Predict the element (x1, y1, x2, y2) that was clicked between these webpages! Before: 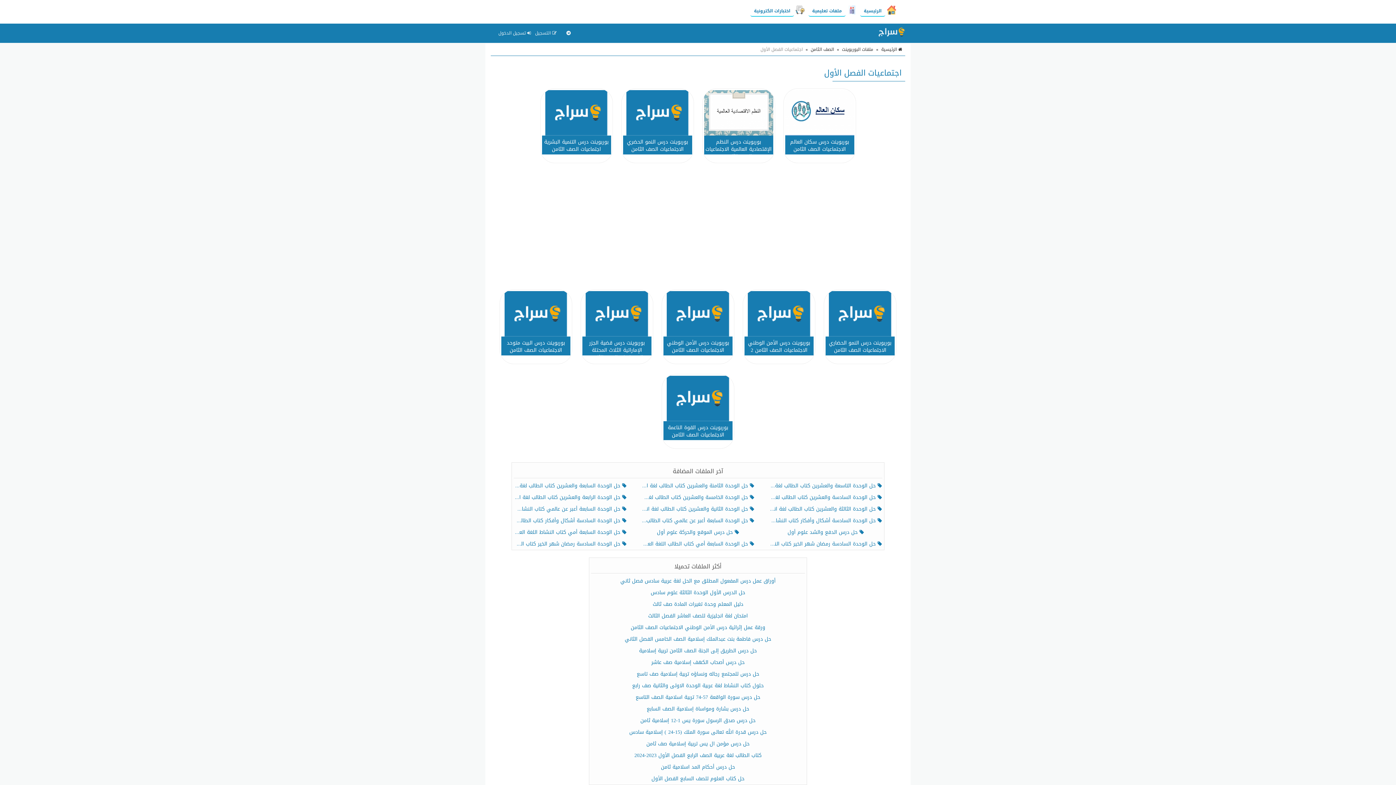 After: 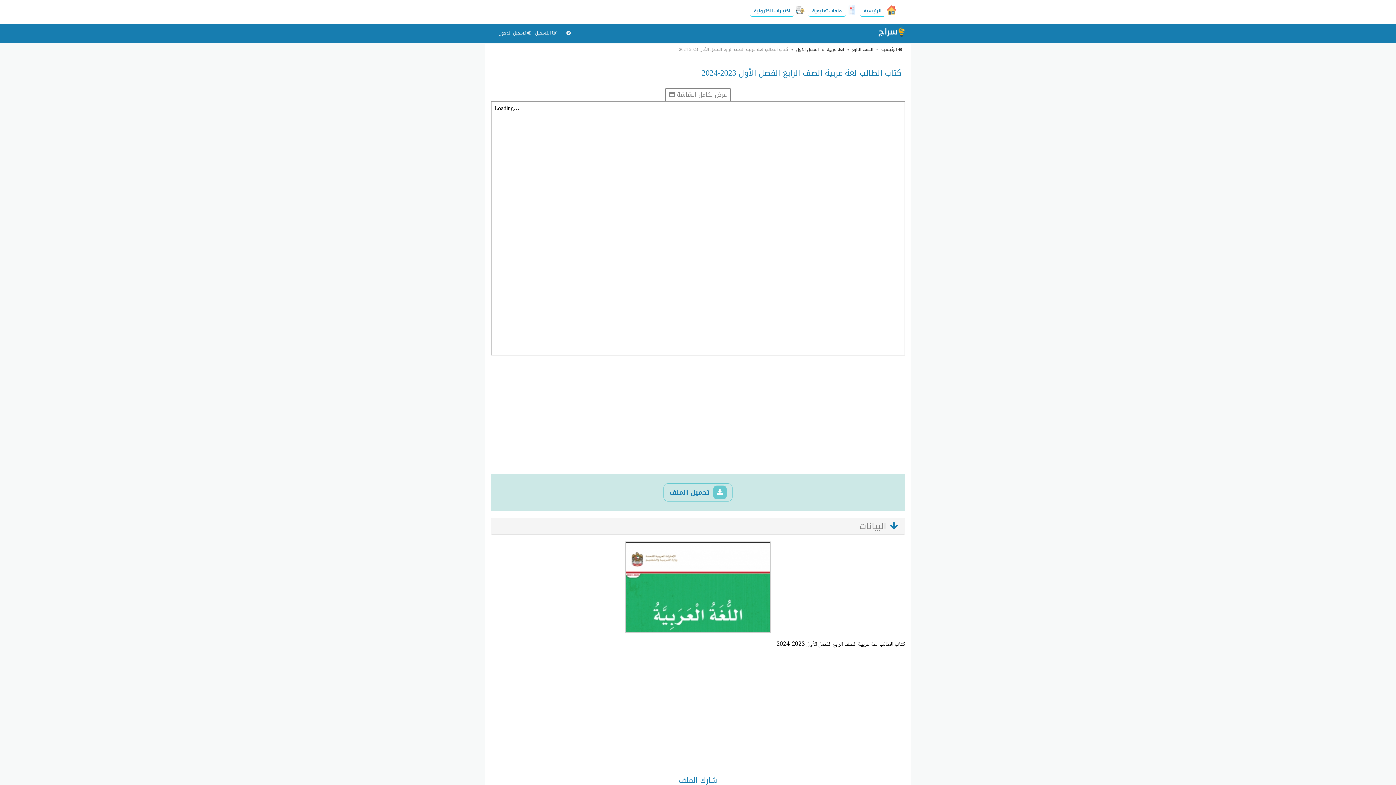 Action: label: كتاب الطالب لغة عربية الصف الرابع الفصل الأول 2023-2024 bbox: (634, 750, 761, 760)